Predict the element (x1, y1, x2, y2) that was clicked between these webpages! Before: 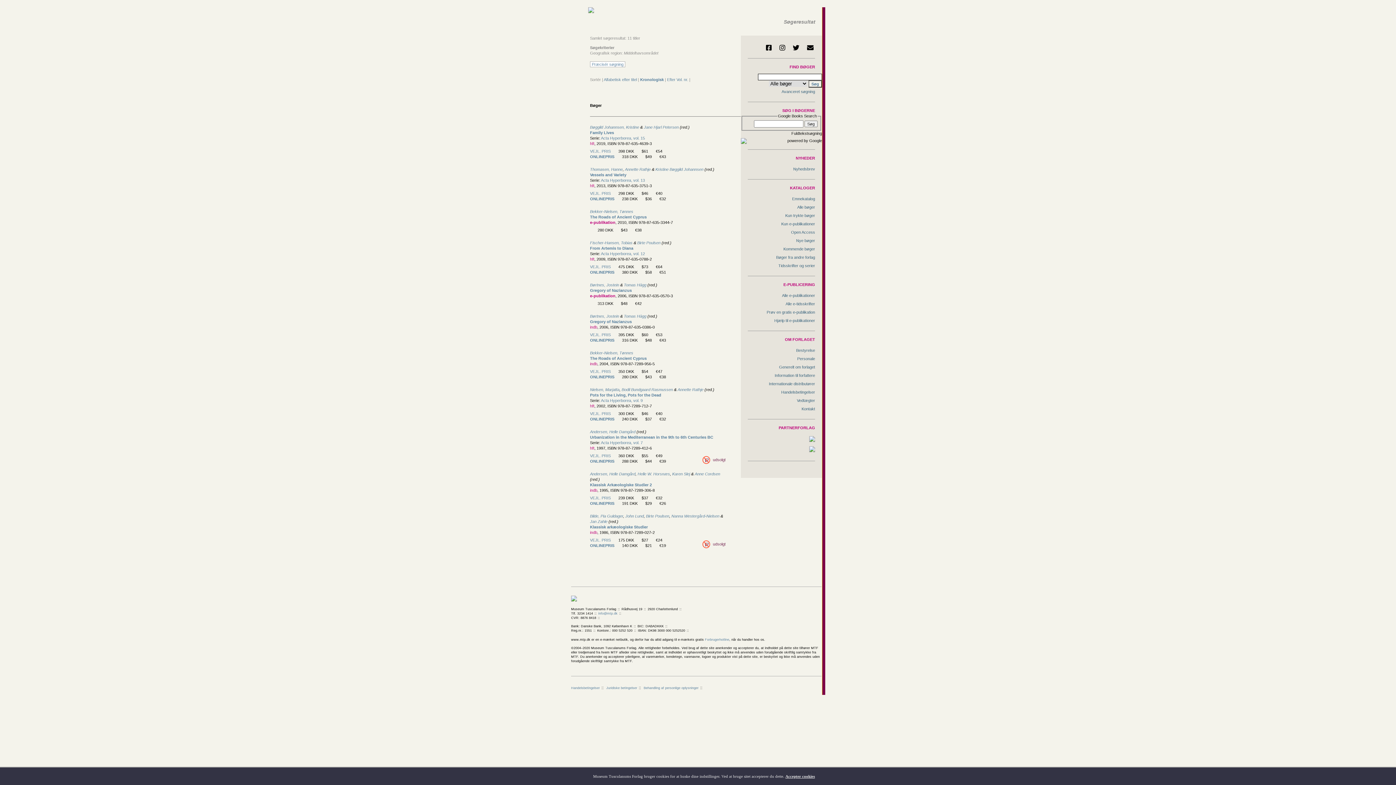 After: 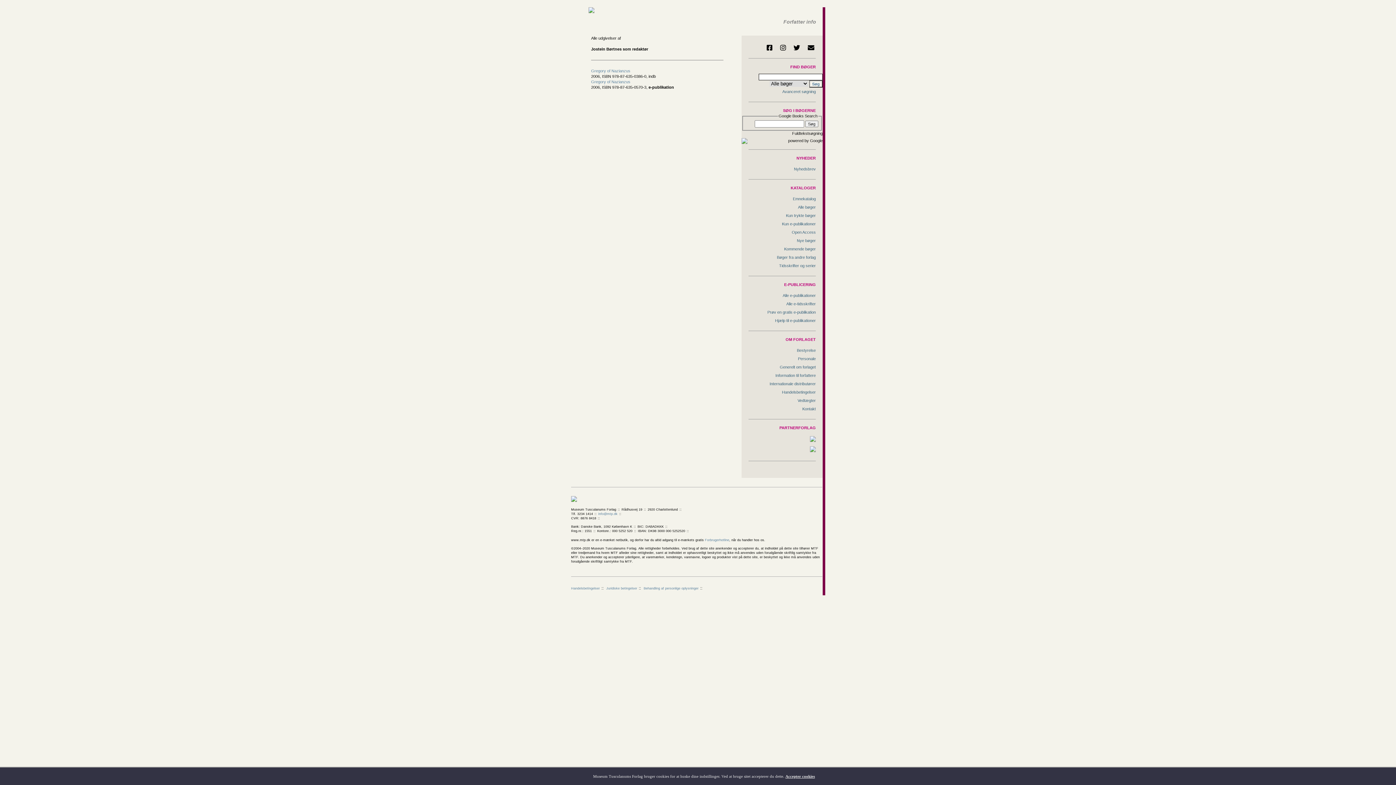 Action: label: Børtnes, Jostein bbox: (590, 282, 619, 287)